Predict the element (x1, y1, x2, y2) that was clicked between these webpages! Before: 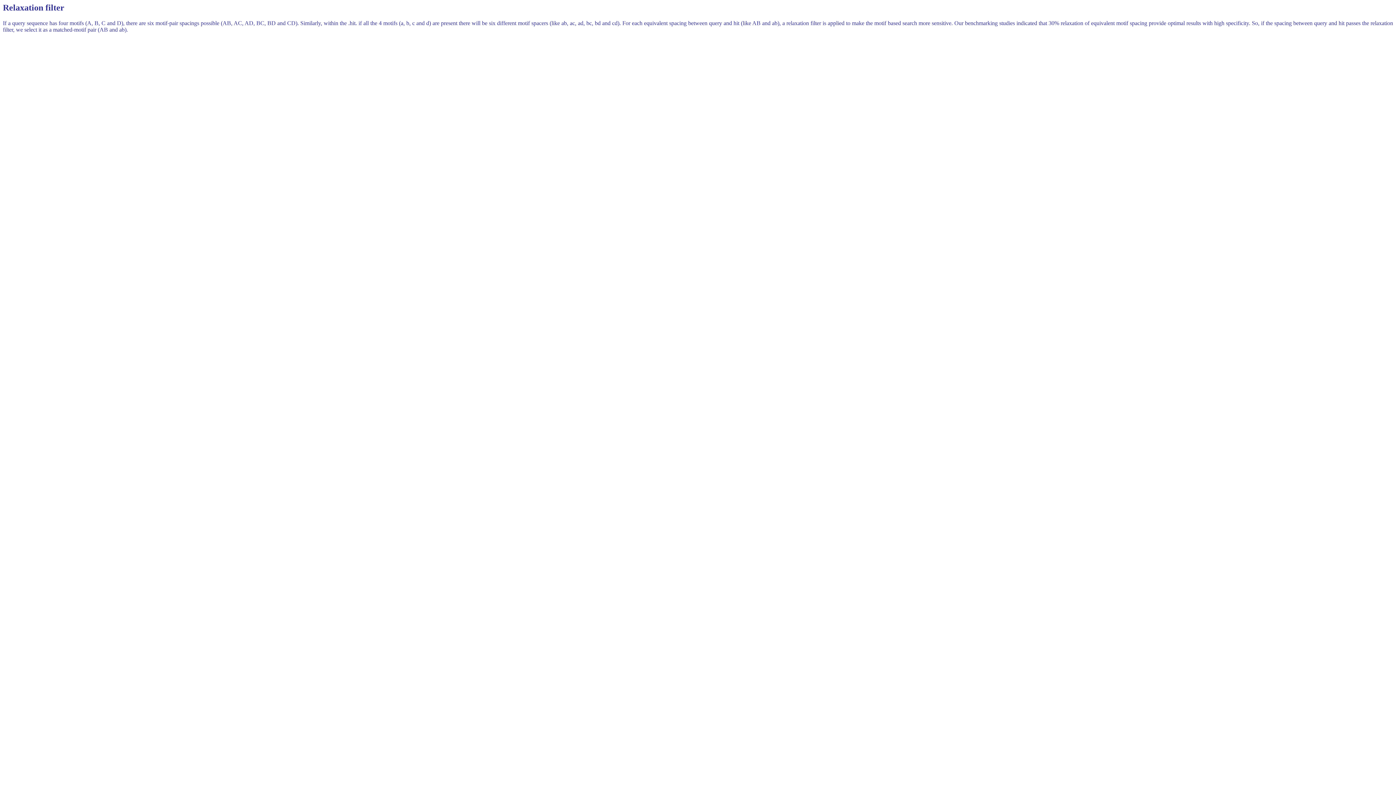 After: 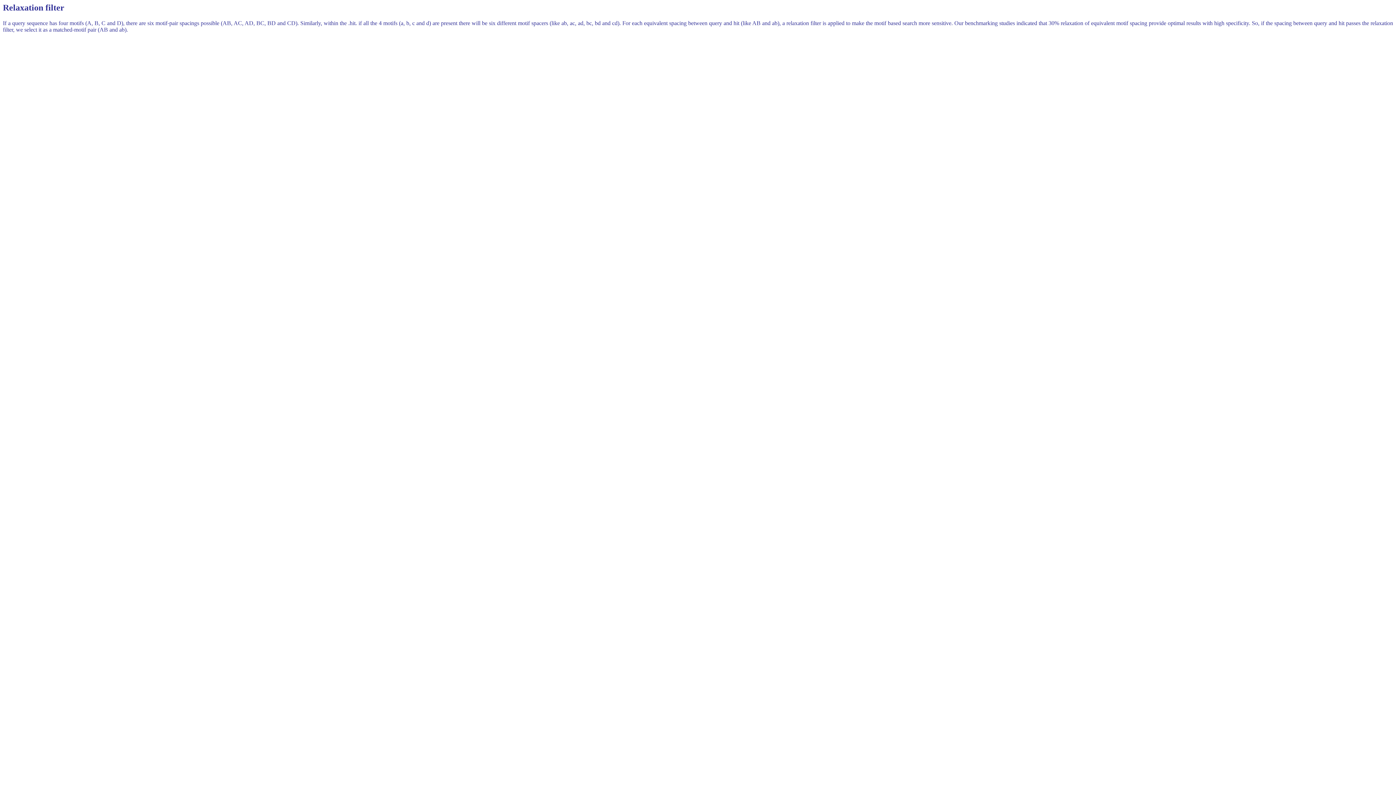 Action: label: Relaxation filter bbox: (2, 2, 64, 12)